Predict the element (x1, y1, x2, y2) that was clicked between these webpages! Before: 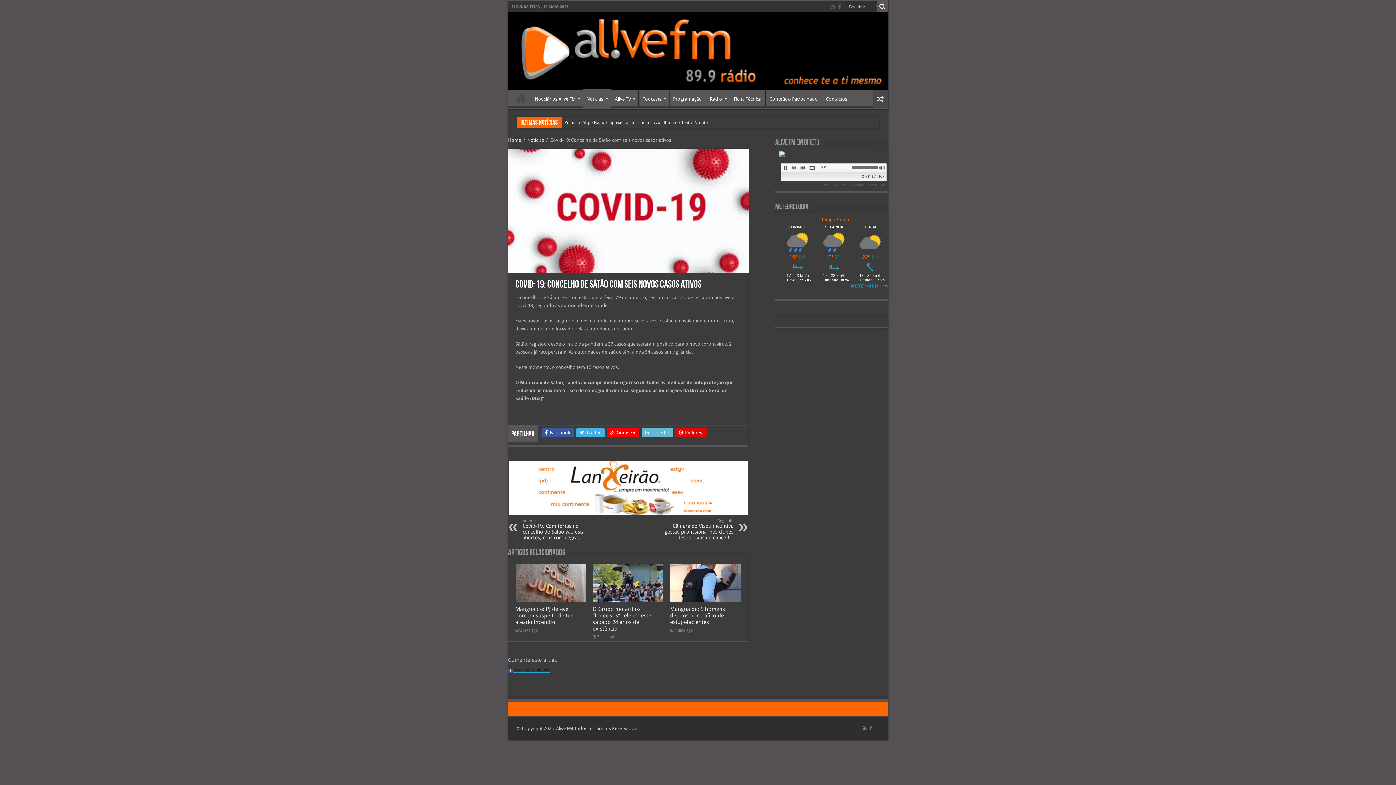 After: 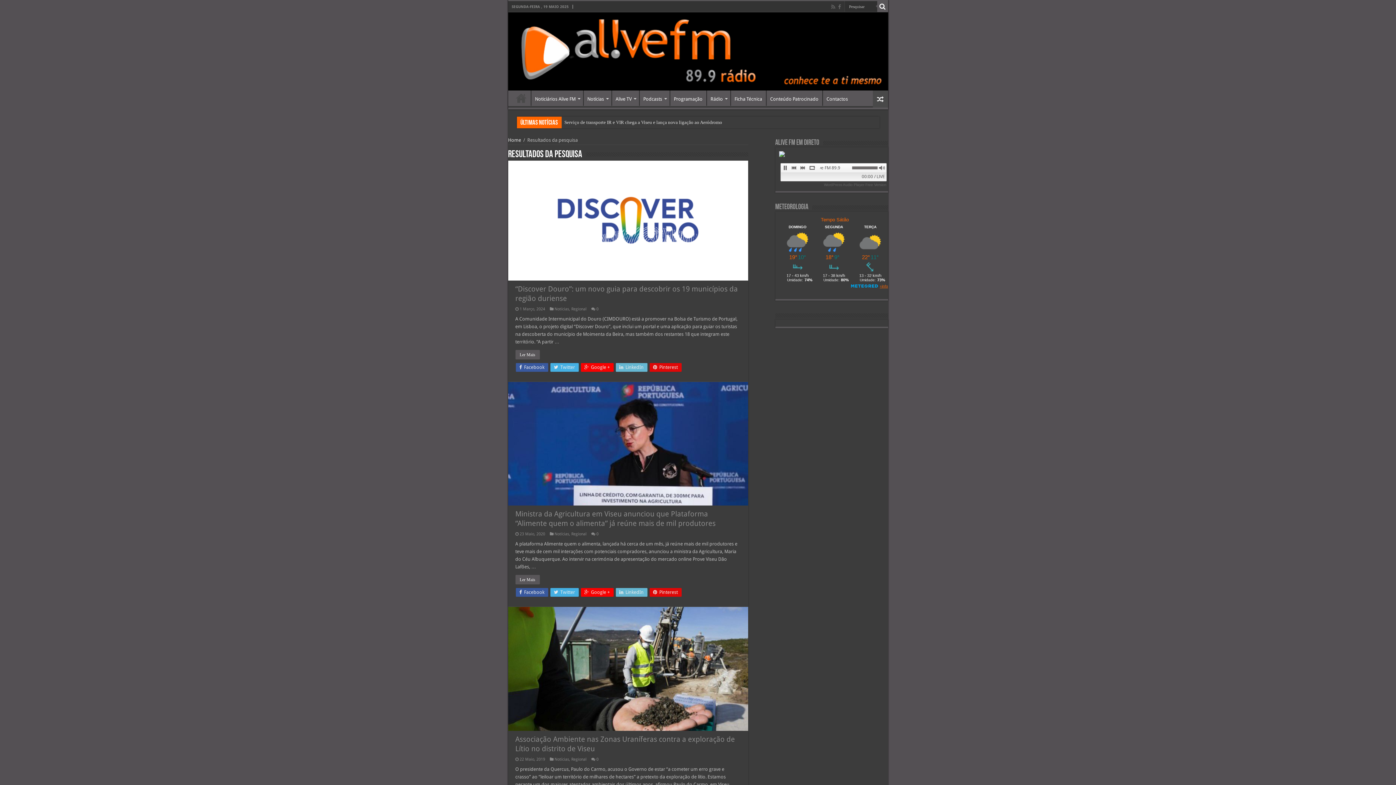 Action: bbox: (877, 1, 888, 12)